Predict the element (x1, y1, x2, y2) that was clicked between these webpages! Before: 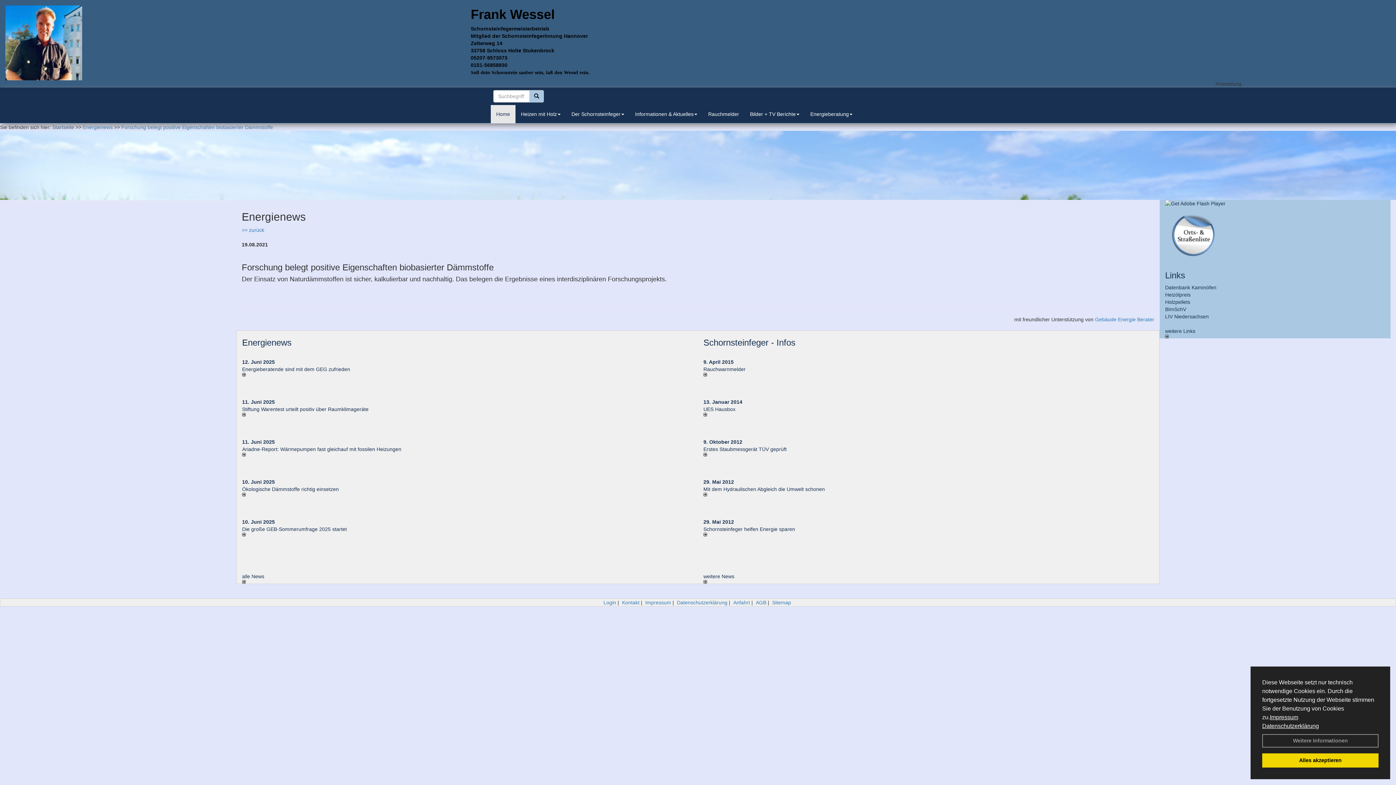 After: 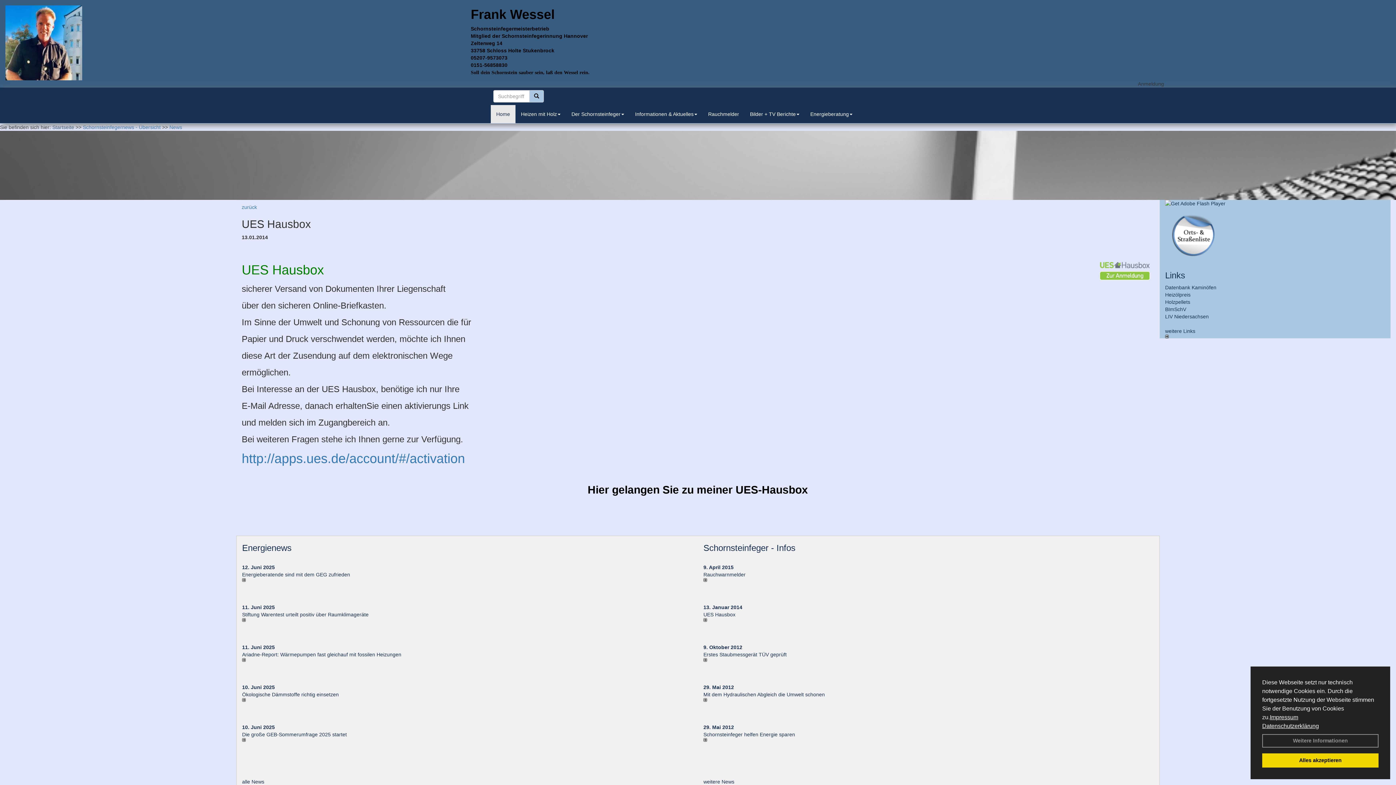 Action: label: 13. Januar 2014 bbox: (703, 399, 742, 405)